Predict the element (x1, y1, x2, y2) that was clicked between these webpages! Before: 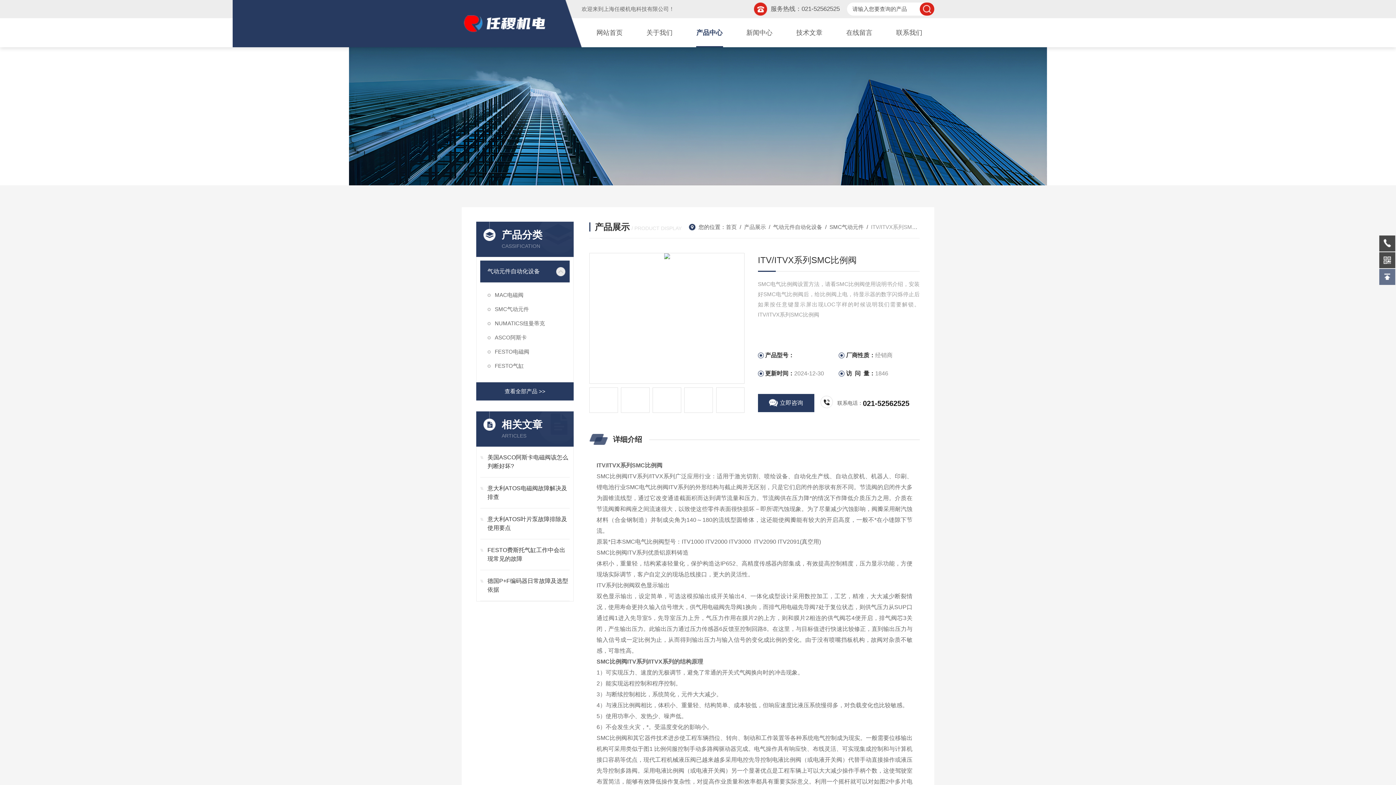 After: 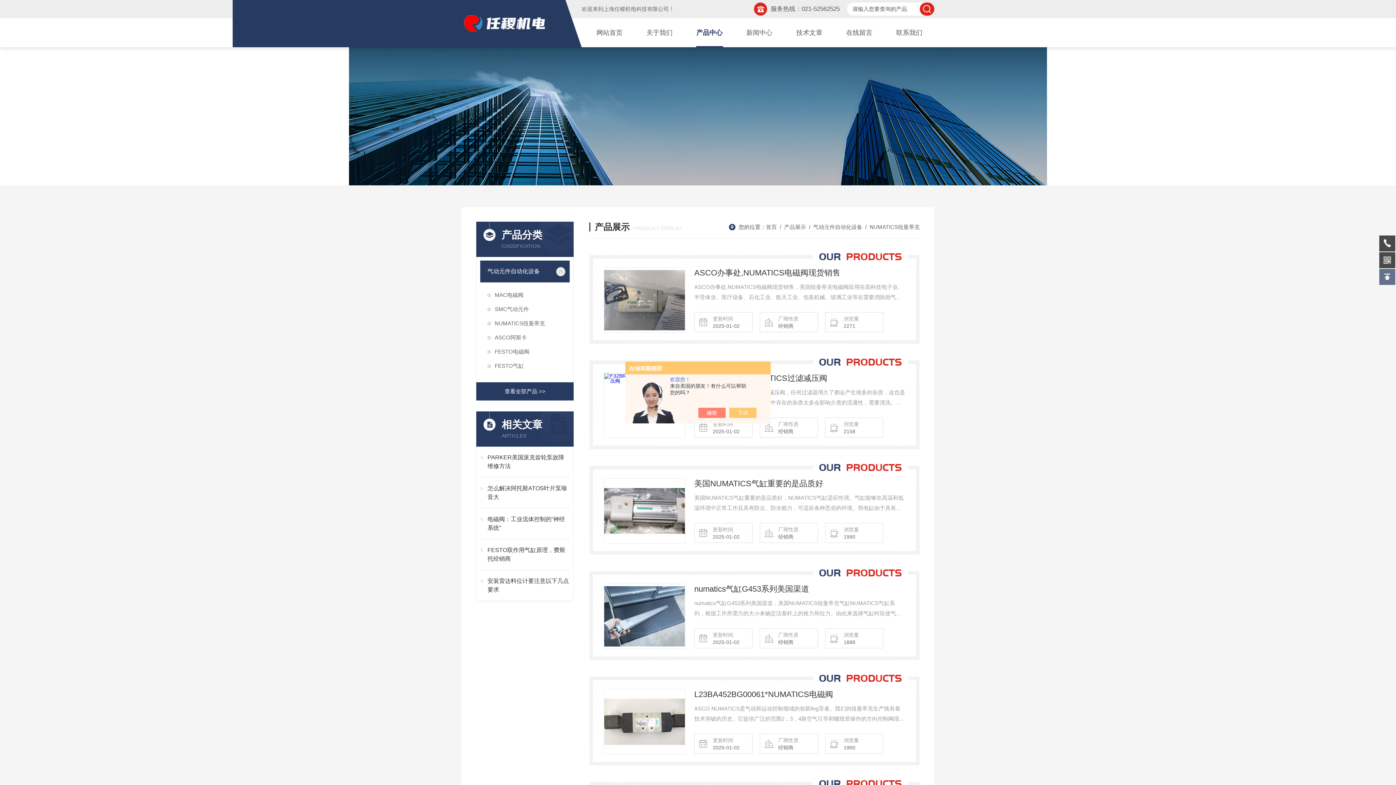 Action: bbox: (480, 316, 569, 330) label: NUMATICS纽曼蒂克